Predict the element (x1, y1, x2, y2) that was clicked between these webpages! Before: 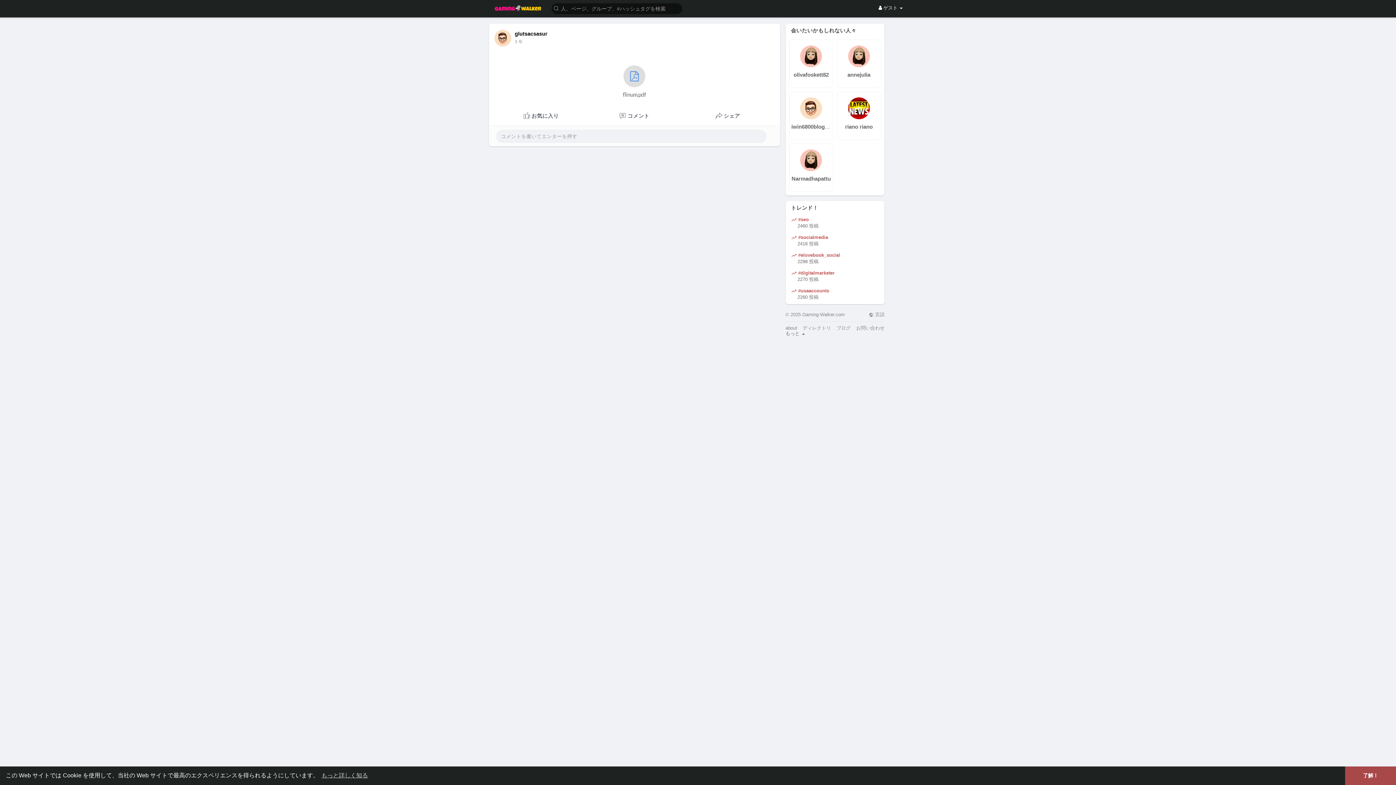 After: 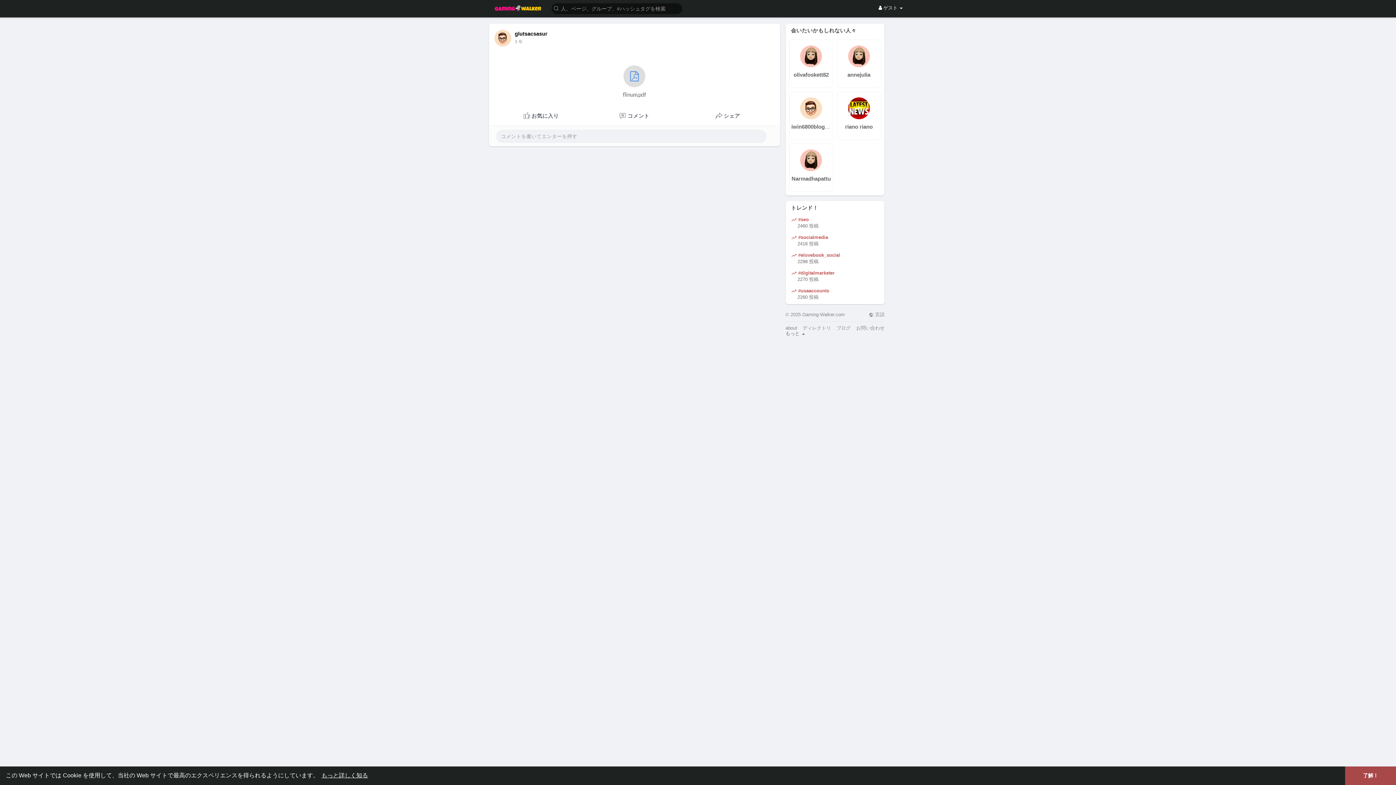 Action: bbox: (320, 770, 369, 781) label: learn more about cookies